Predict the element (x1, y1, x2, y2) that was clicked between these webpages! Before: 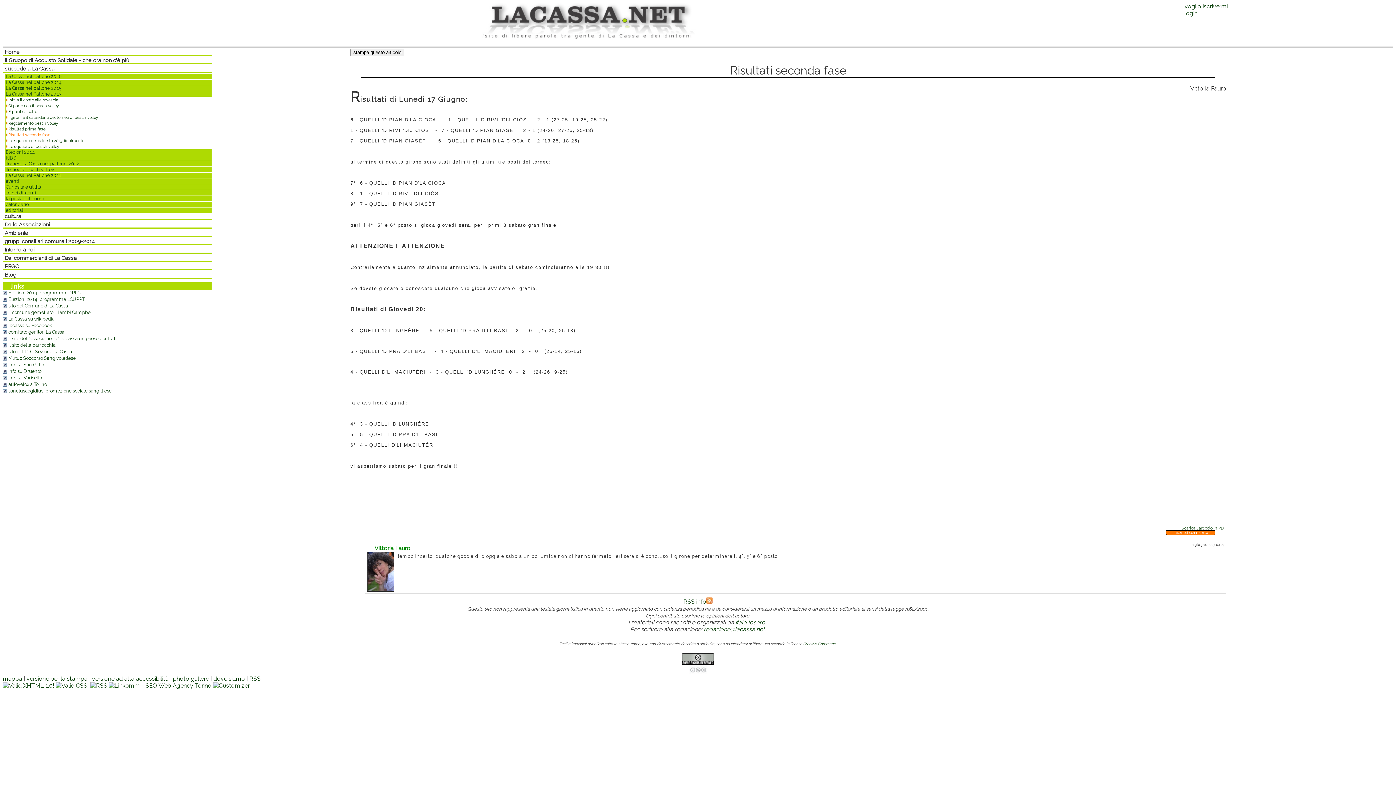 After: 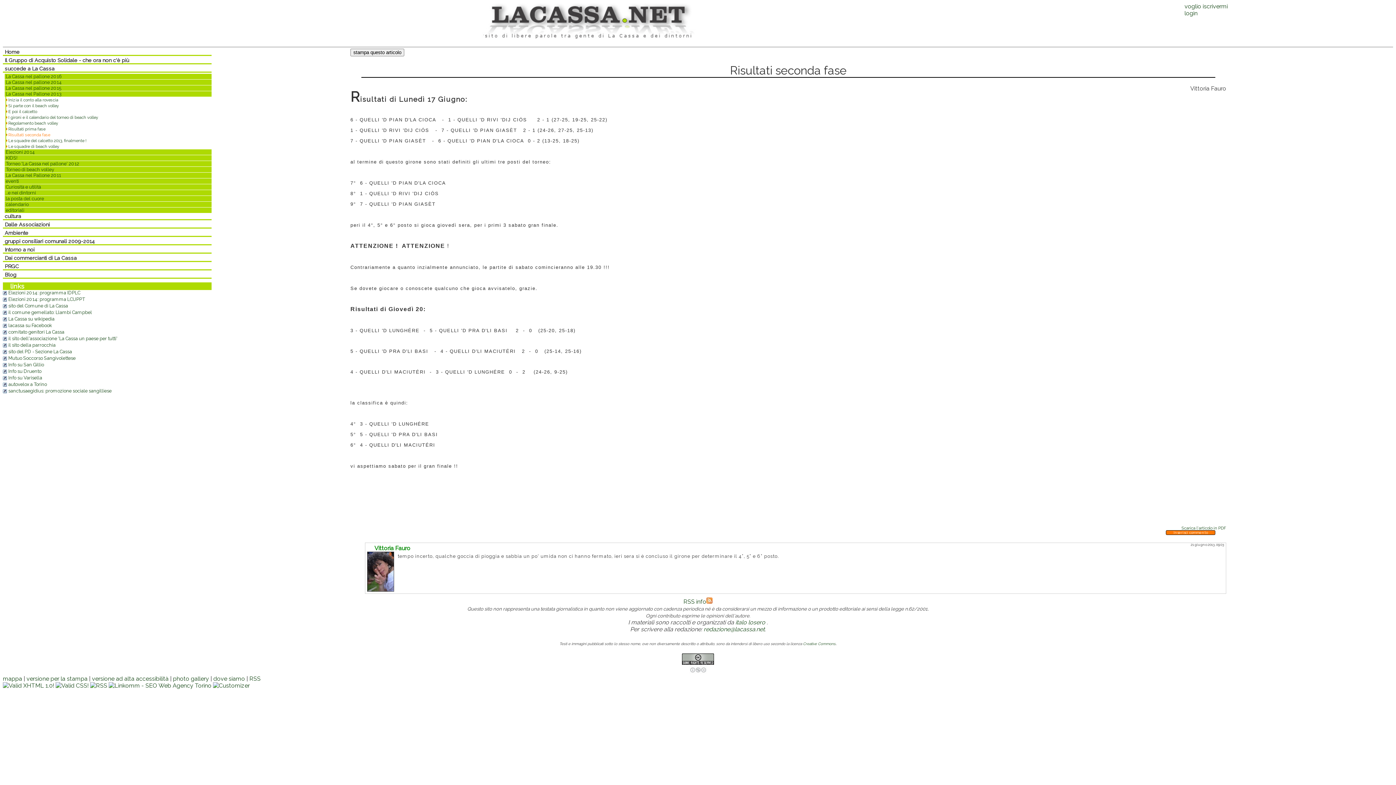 Action: label: Risultati seconda fase bbox: (8, 132, 50, 137)